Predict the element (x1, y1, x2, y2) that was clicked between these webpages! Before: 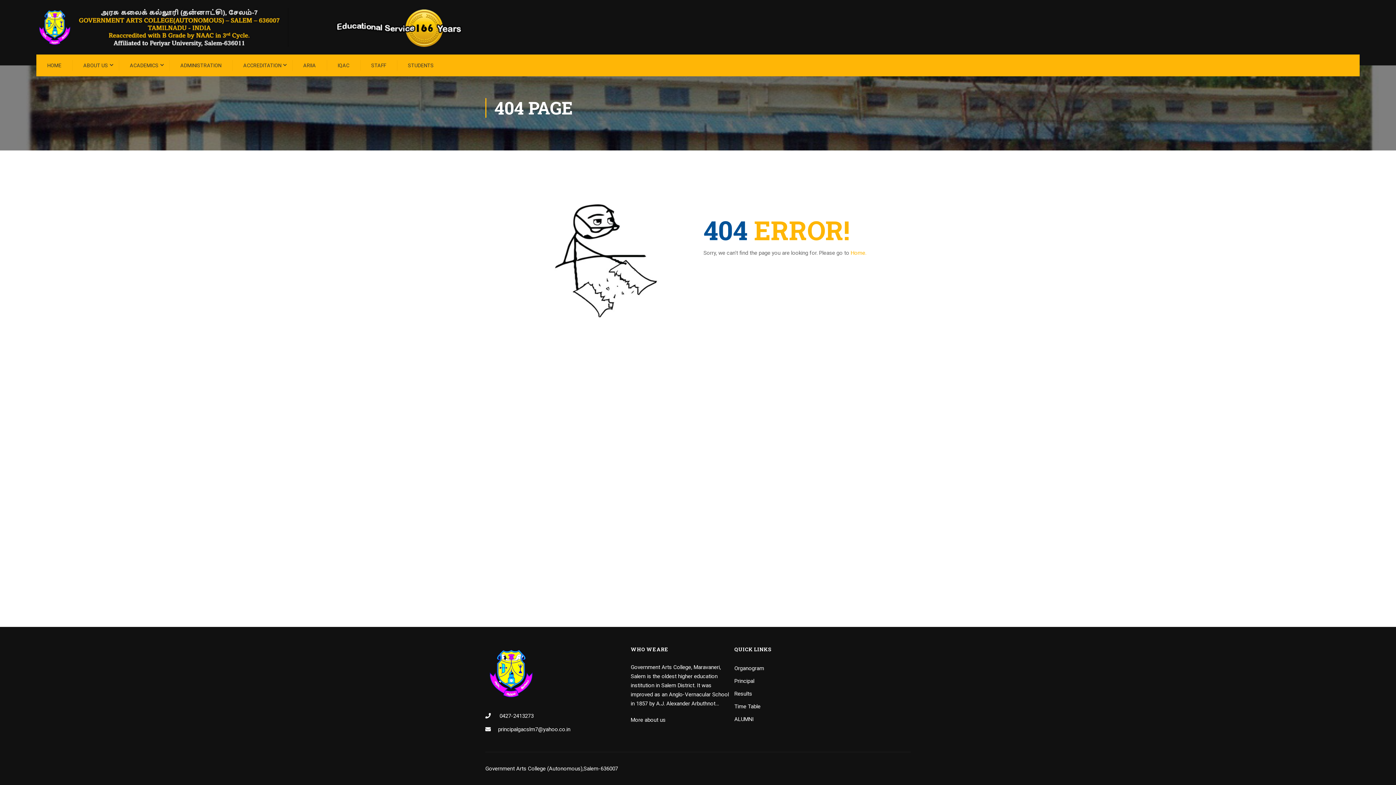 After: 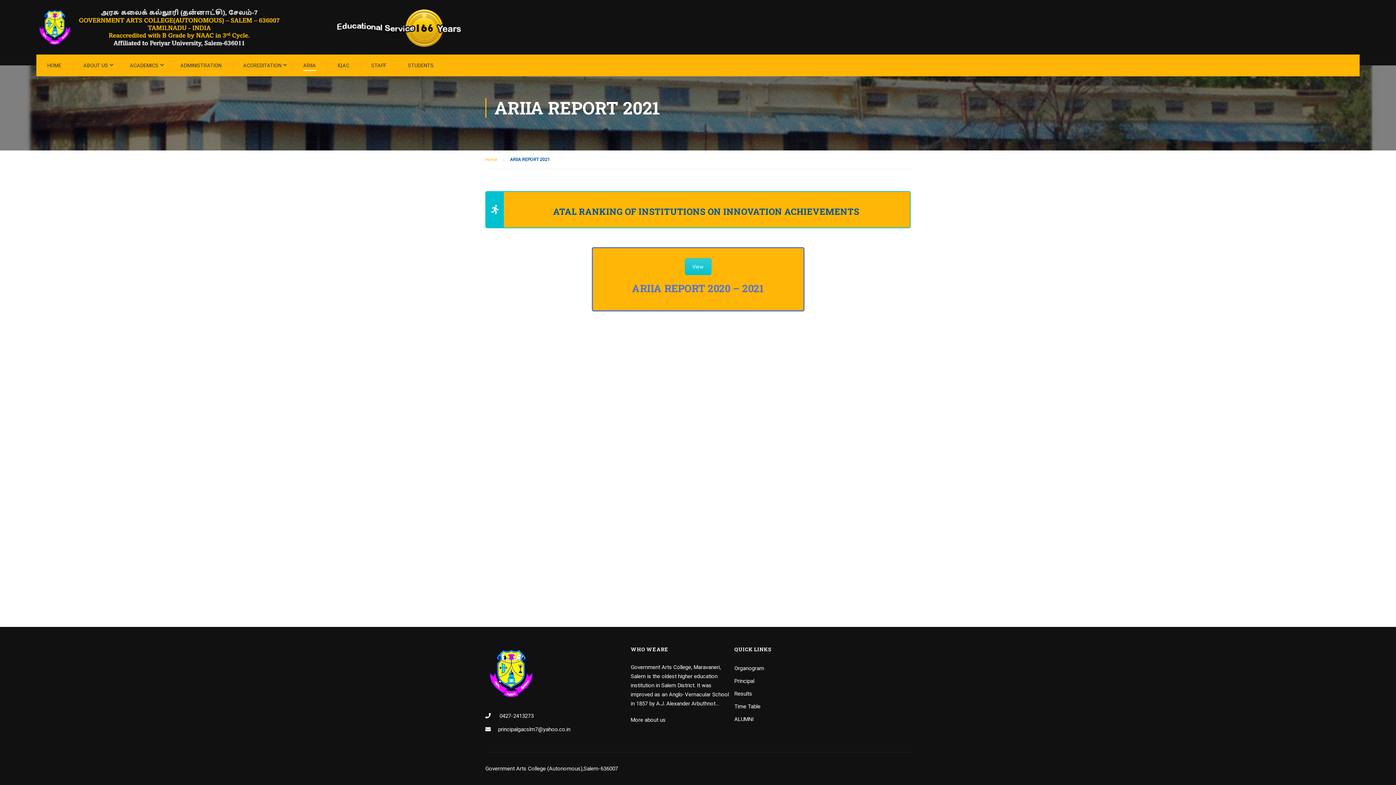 Action: label: ARIIA bbox: (292, 54, 325, 76)